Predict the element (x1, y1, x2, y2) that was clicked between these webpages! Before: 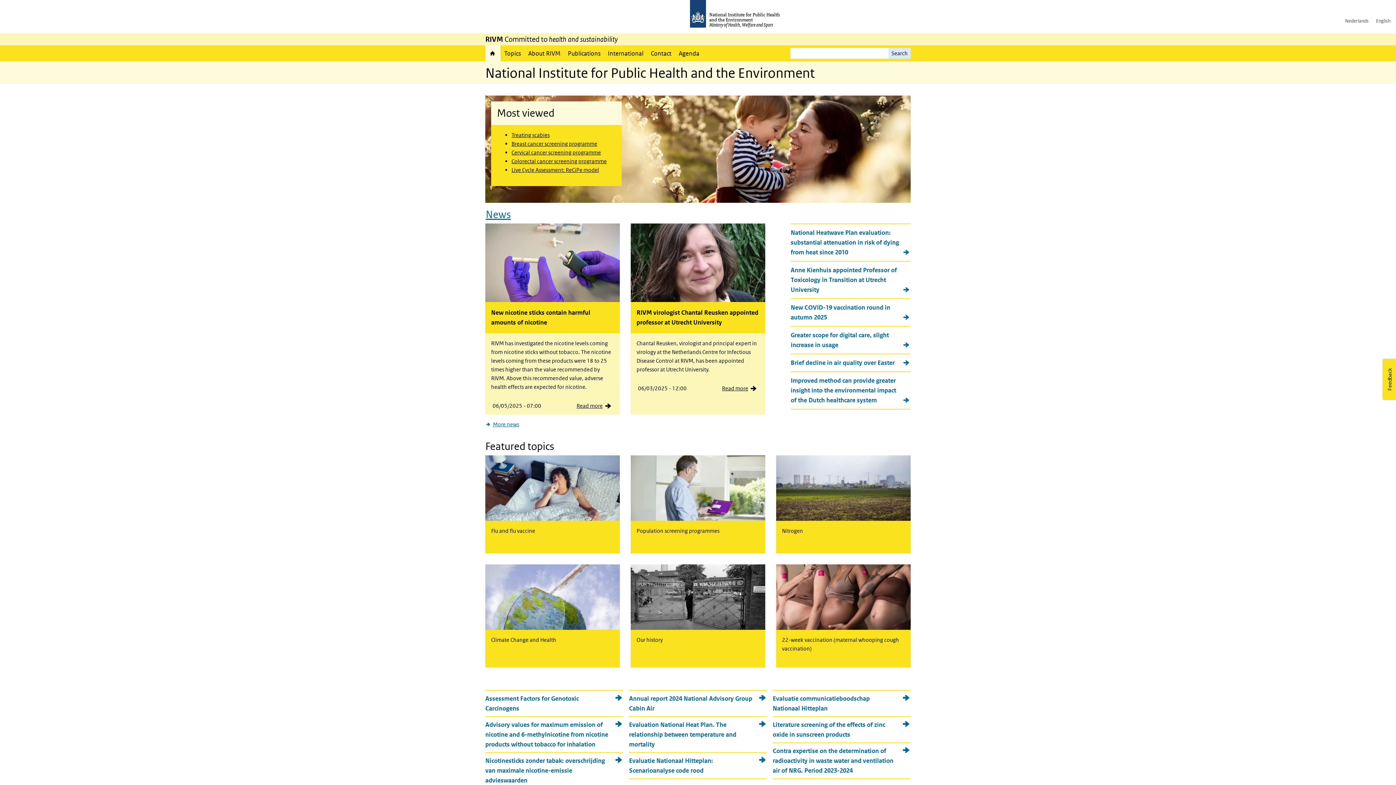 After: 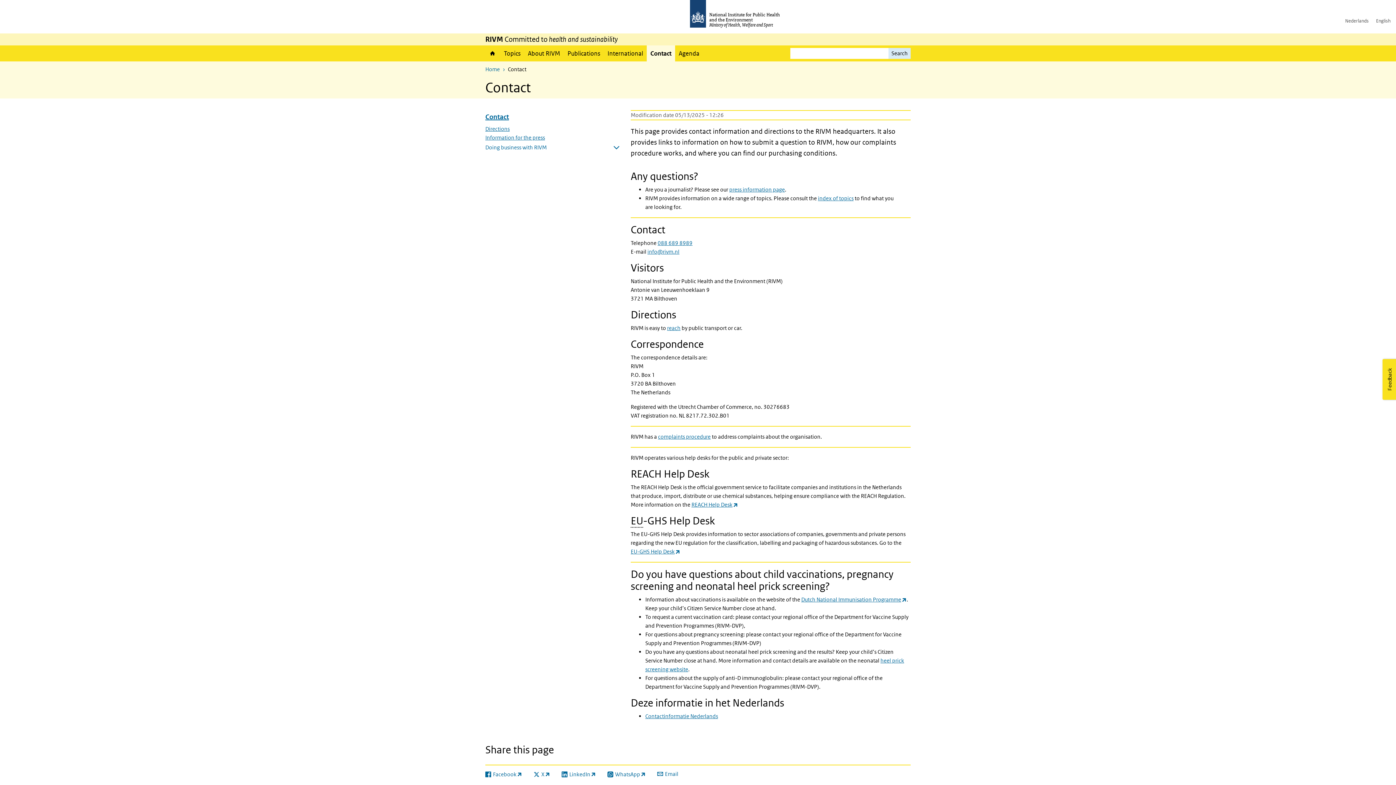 Action: bbox: (647, 45, 675, 61) label: Contact